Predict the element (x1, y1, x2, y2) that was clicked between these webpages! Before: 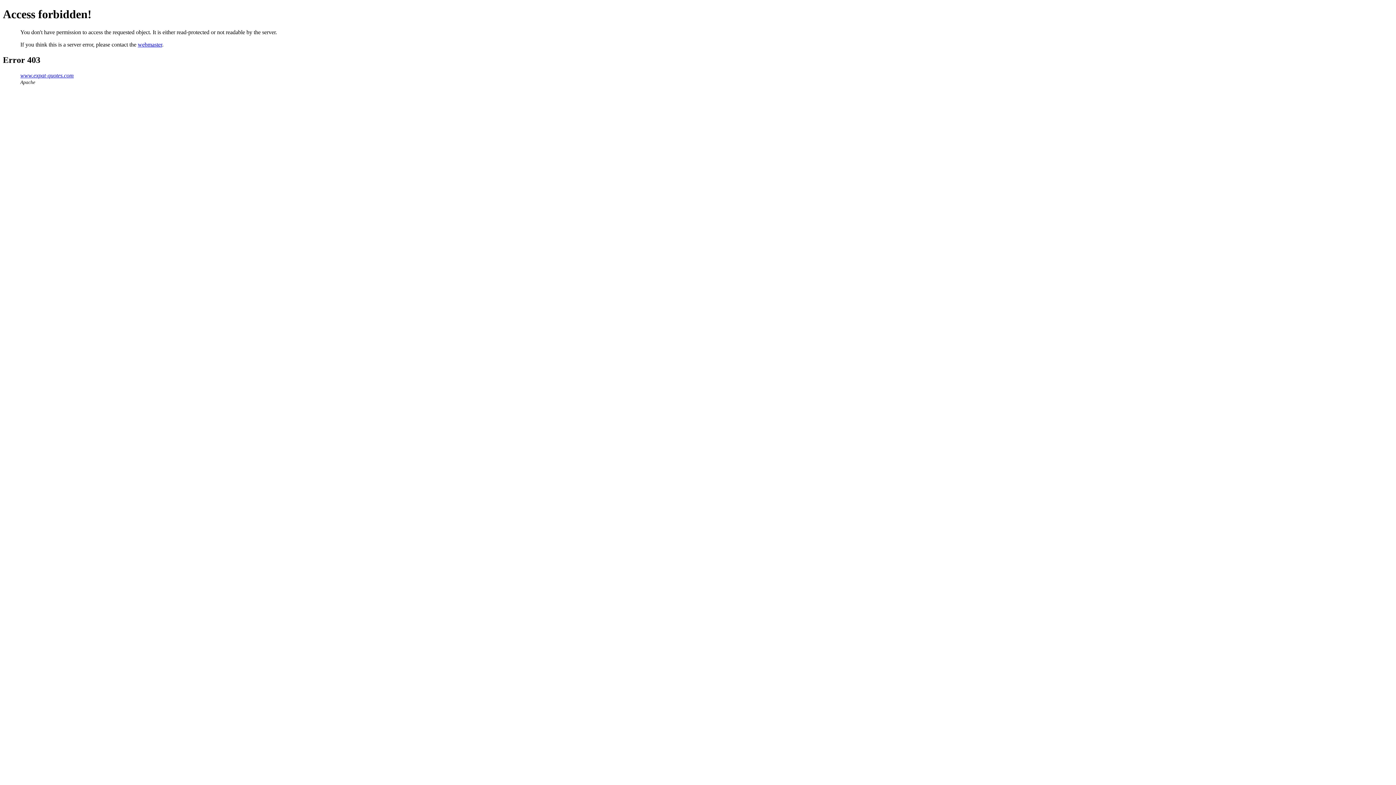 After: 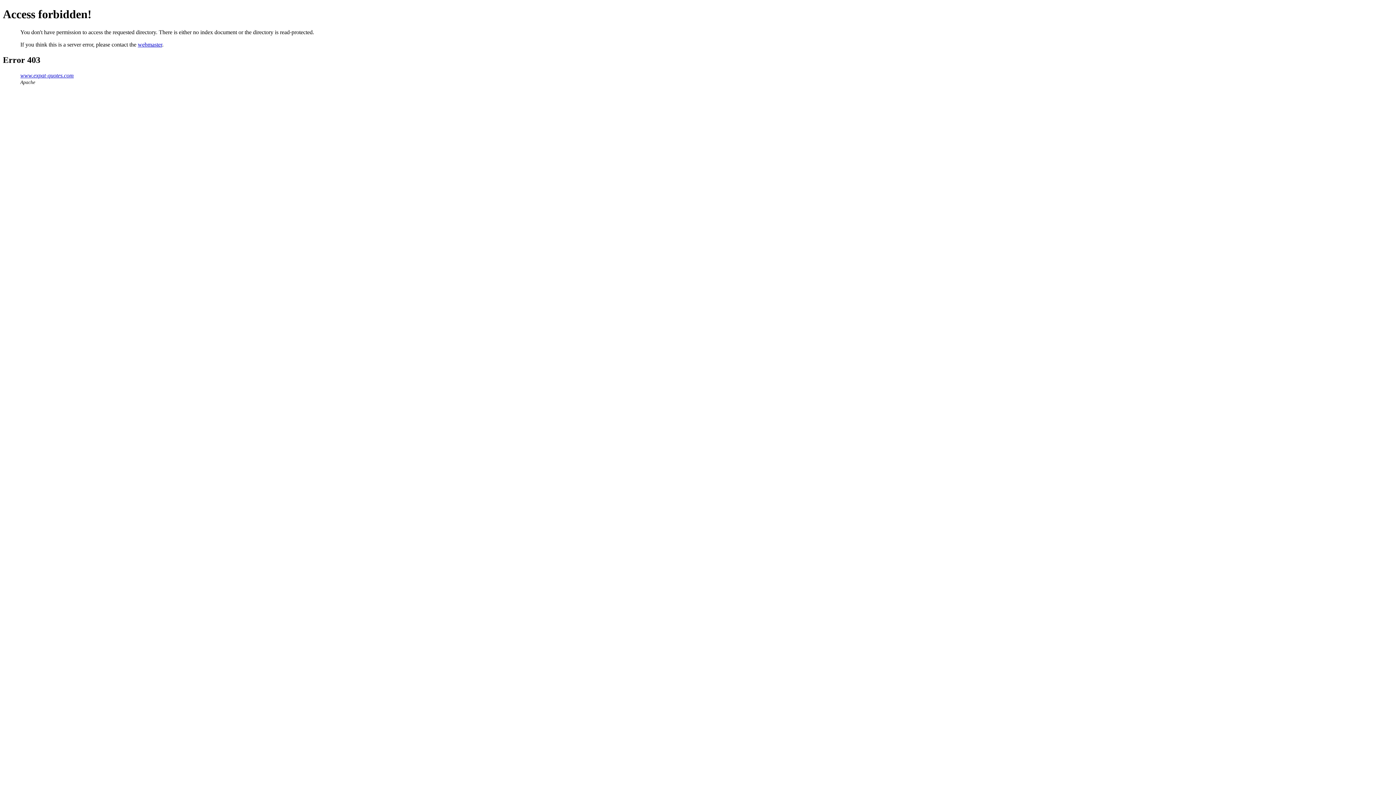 Action: label: www.expat-quotes.com bbox: (20, 72, 73, 78)